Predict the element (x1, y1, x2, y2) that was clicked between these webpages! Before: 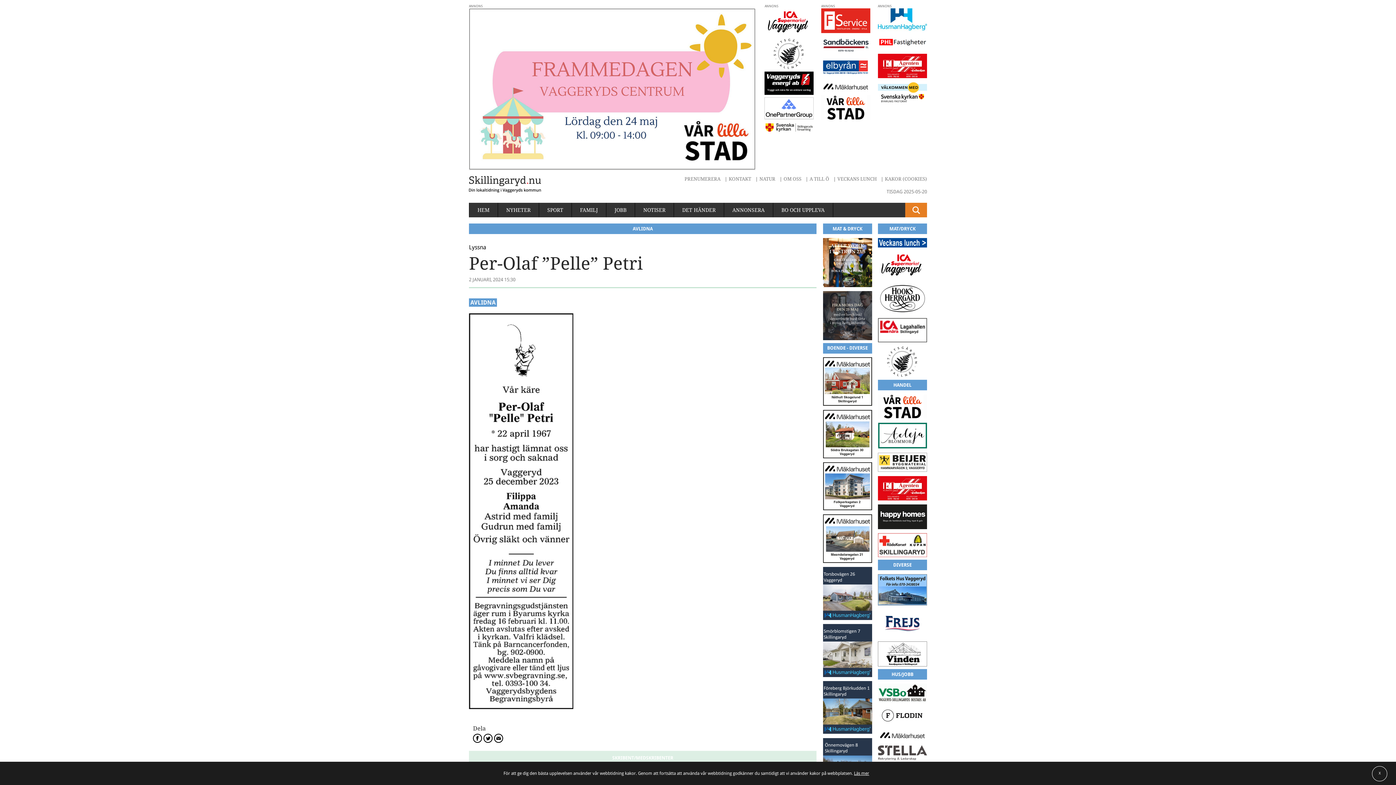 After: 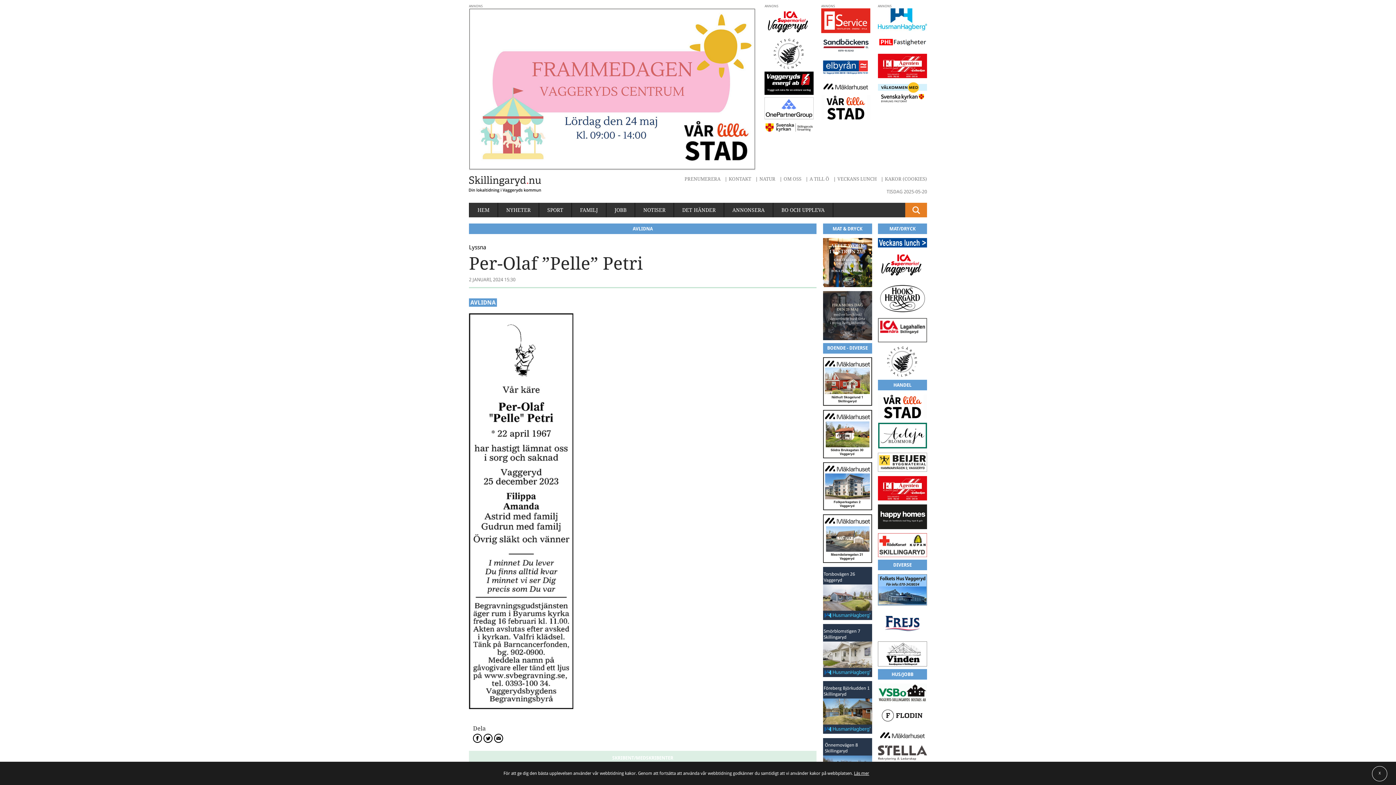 Action: bbox: (823, 462, 872, 510)